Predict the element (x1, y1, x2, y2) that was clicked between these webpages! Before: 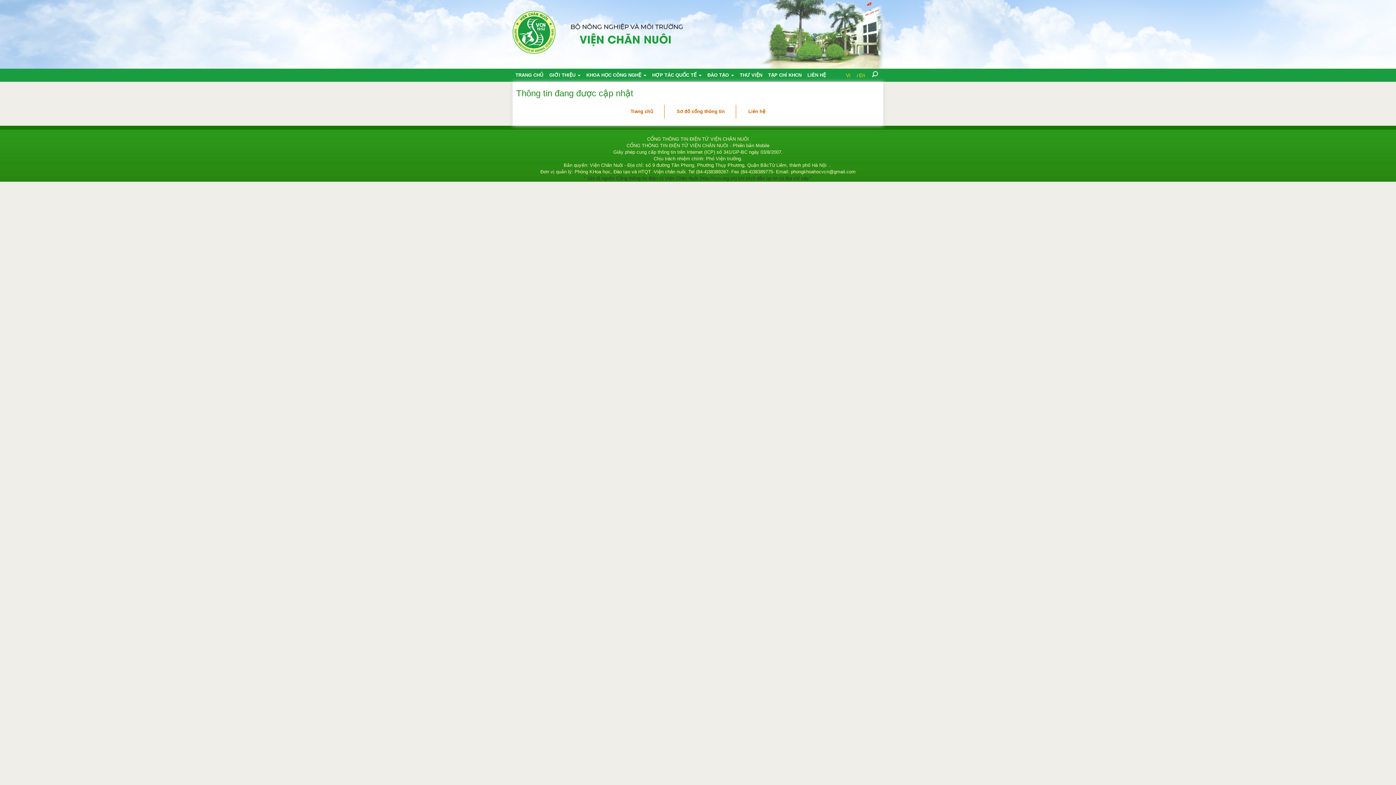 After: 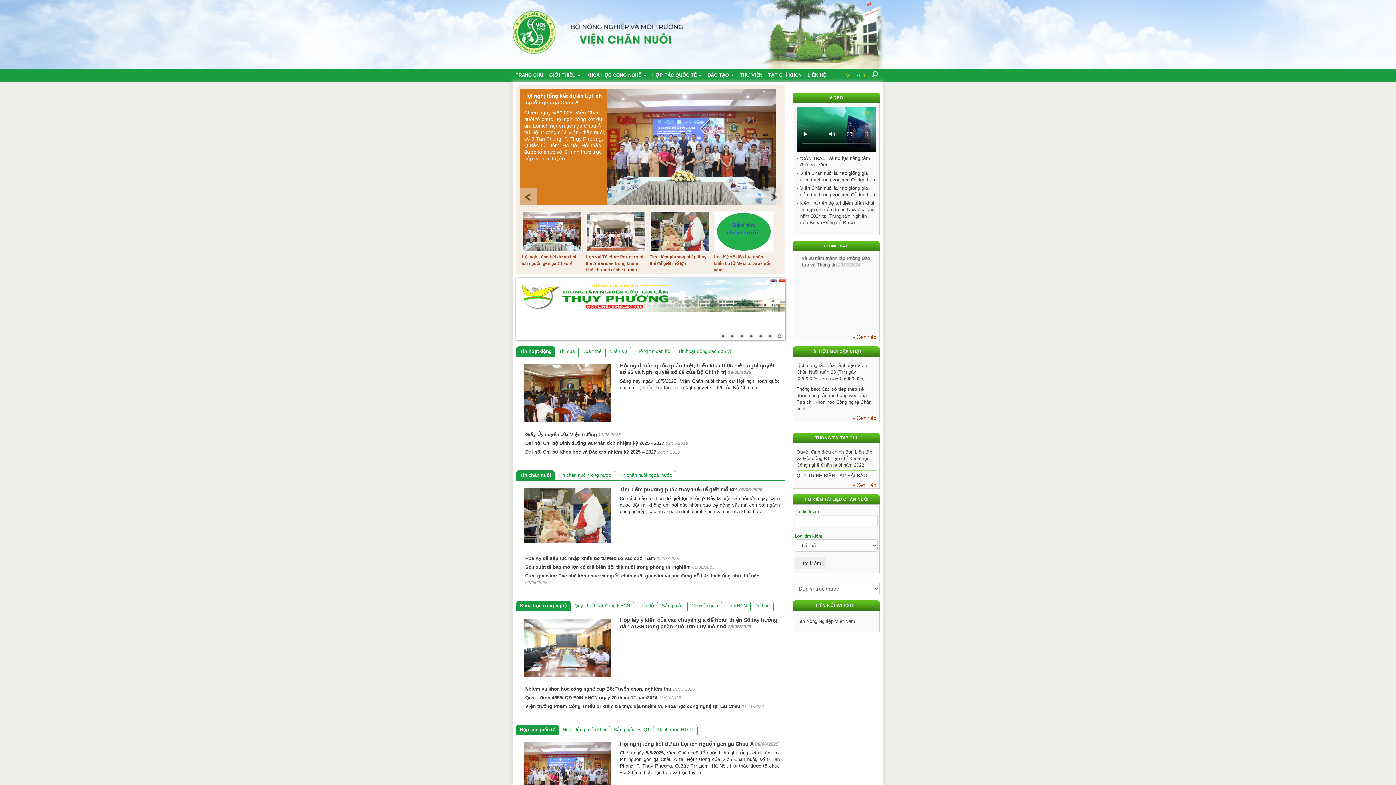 Action: label: Trang chủ bbox: (625, 104, 658, 118)